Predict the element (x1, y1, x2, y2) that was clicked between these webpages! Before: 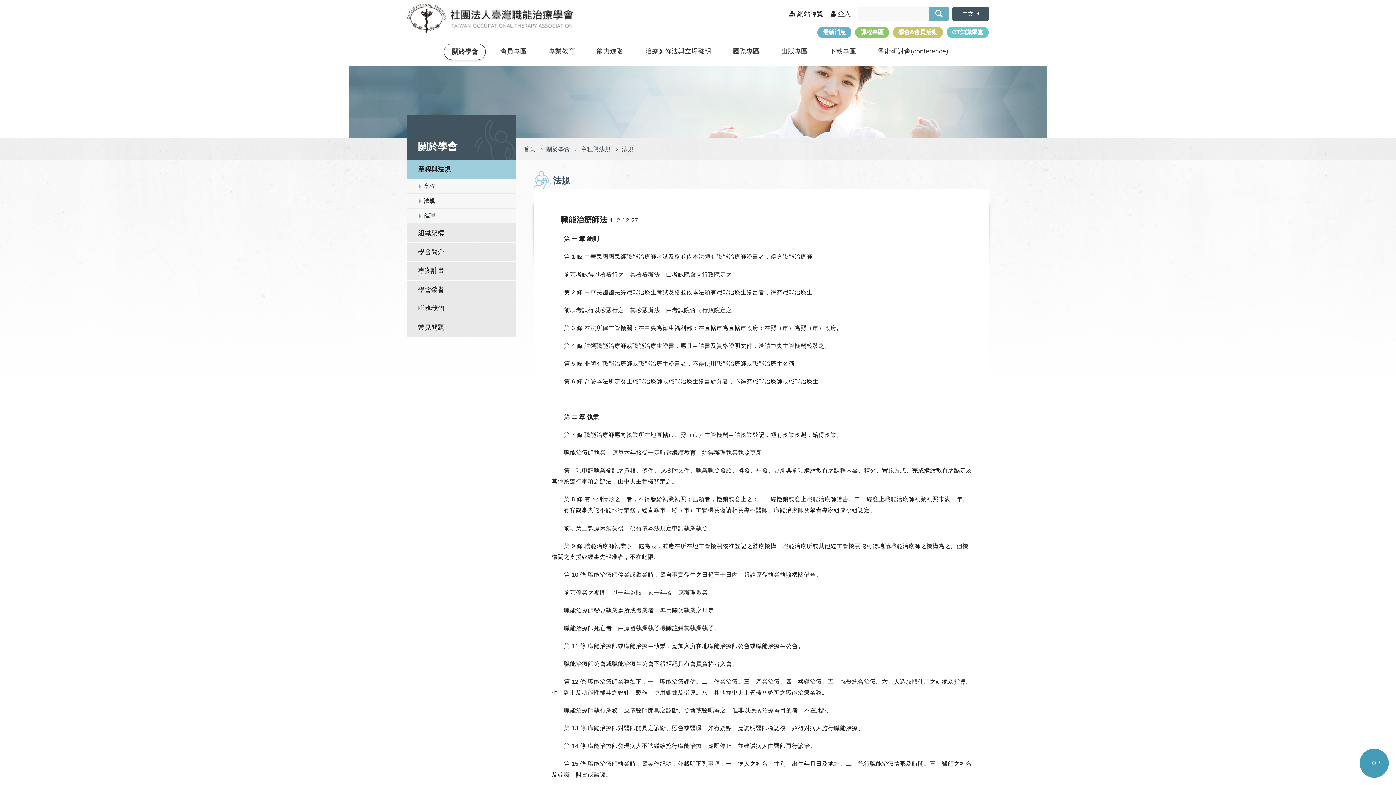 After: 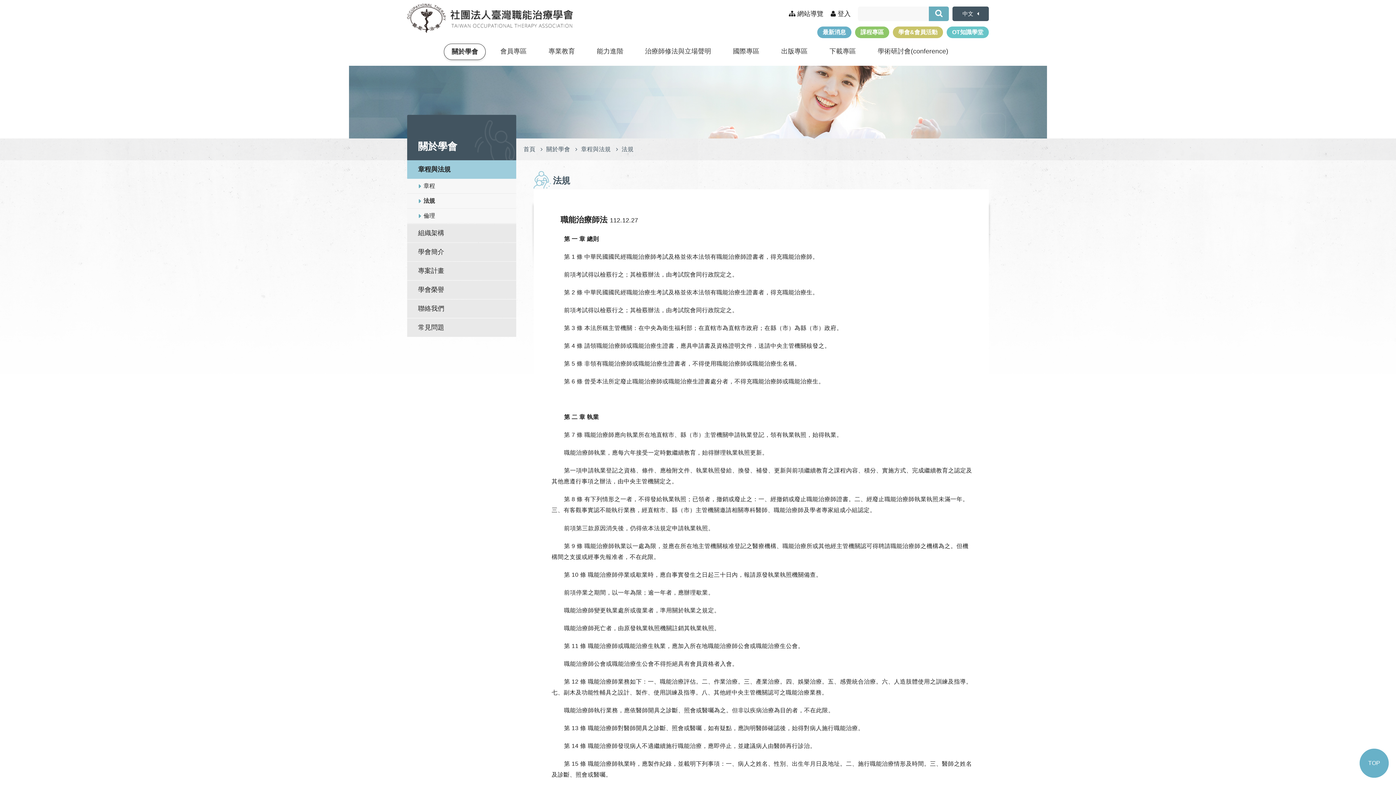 Action: label: TOP bbox: (1360, 749, 1389, 778)